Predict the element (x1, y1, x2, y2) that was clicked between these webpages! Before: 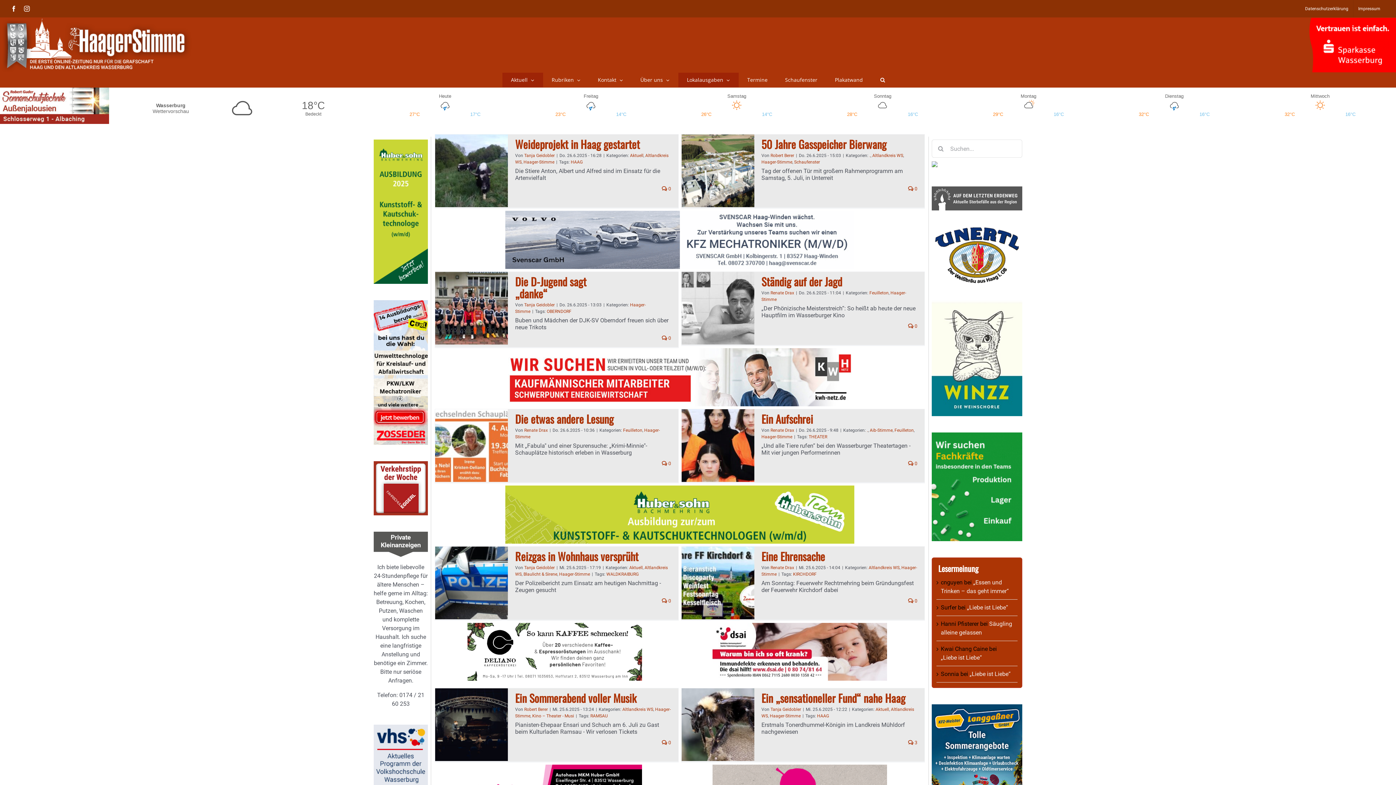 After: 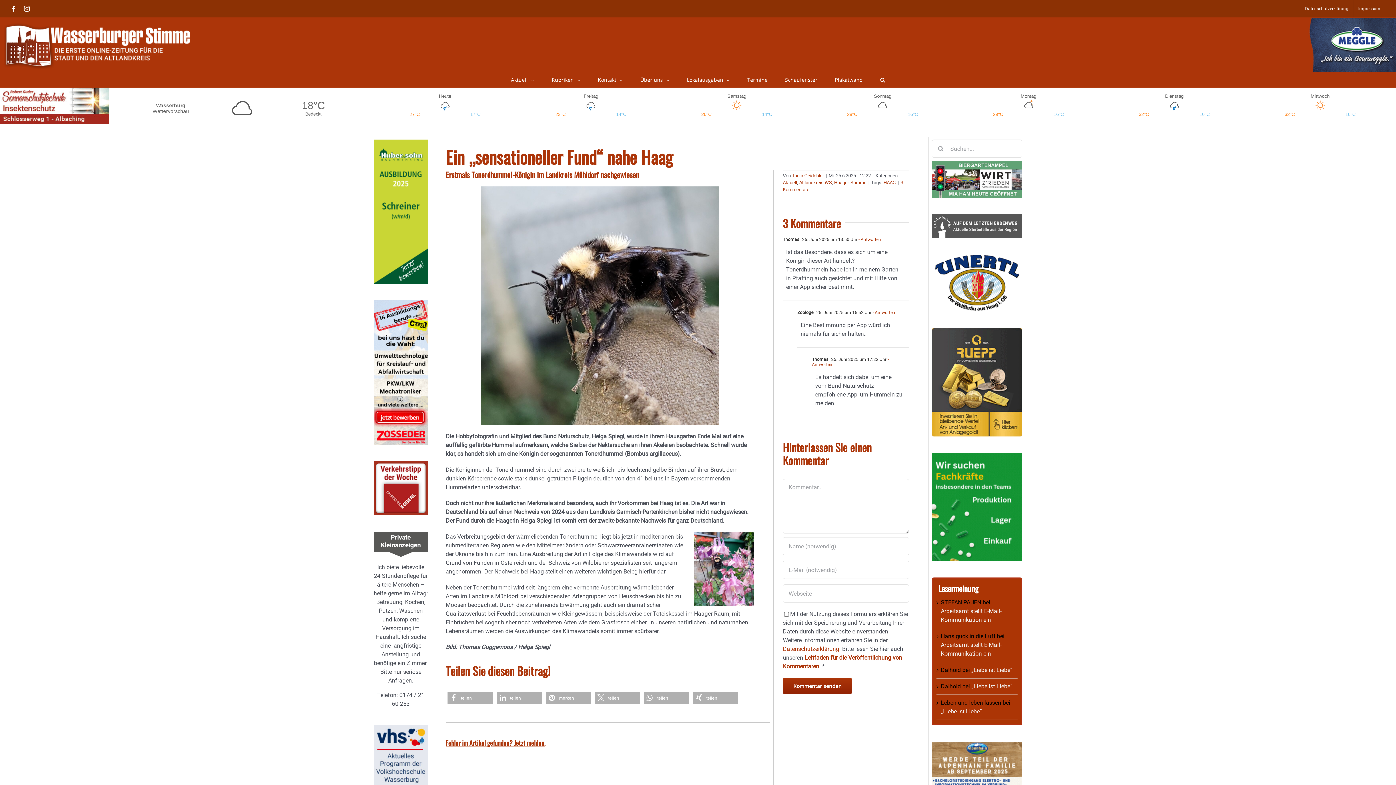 Action: bbox: (761, 690, 905, 706) label: Ein „sensationeller Fund“ nahe Haag